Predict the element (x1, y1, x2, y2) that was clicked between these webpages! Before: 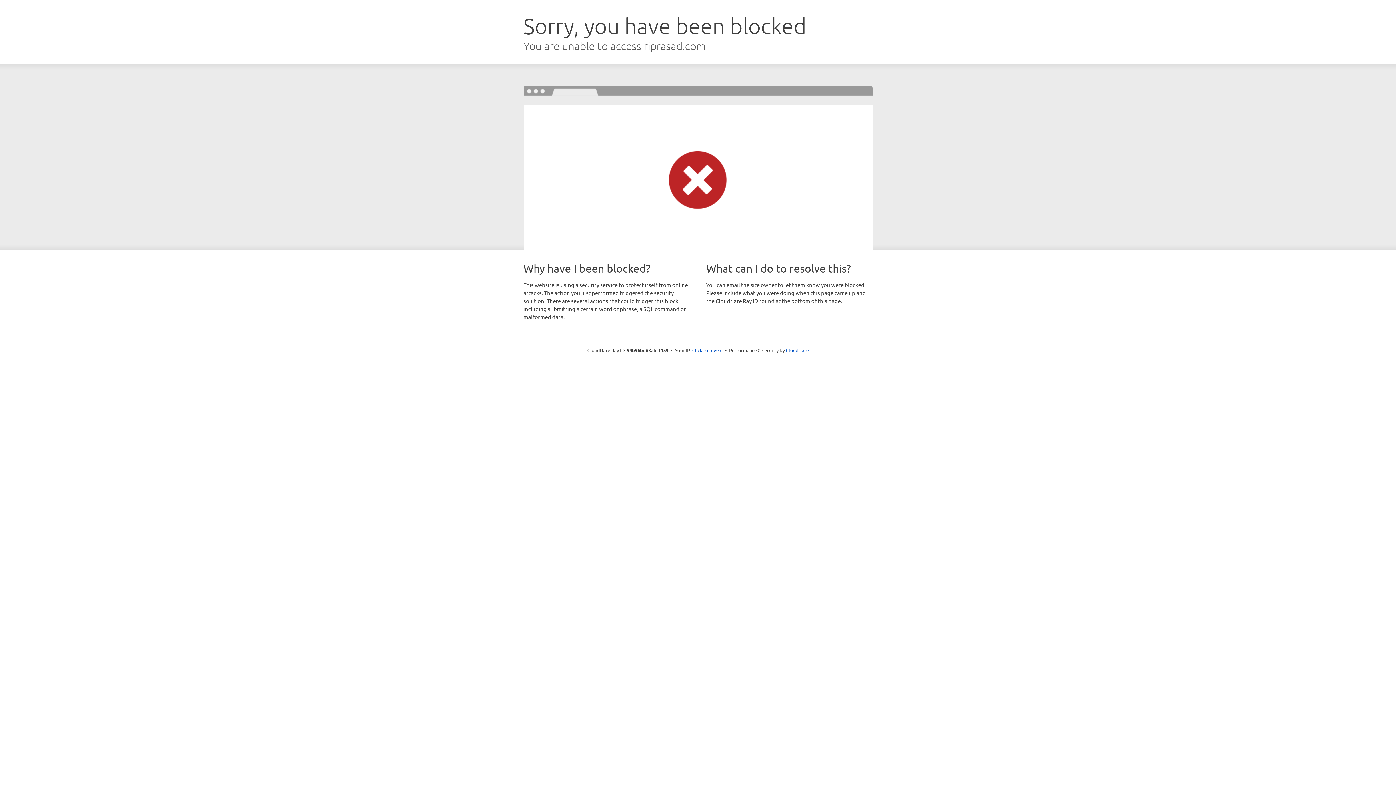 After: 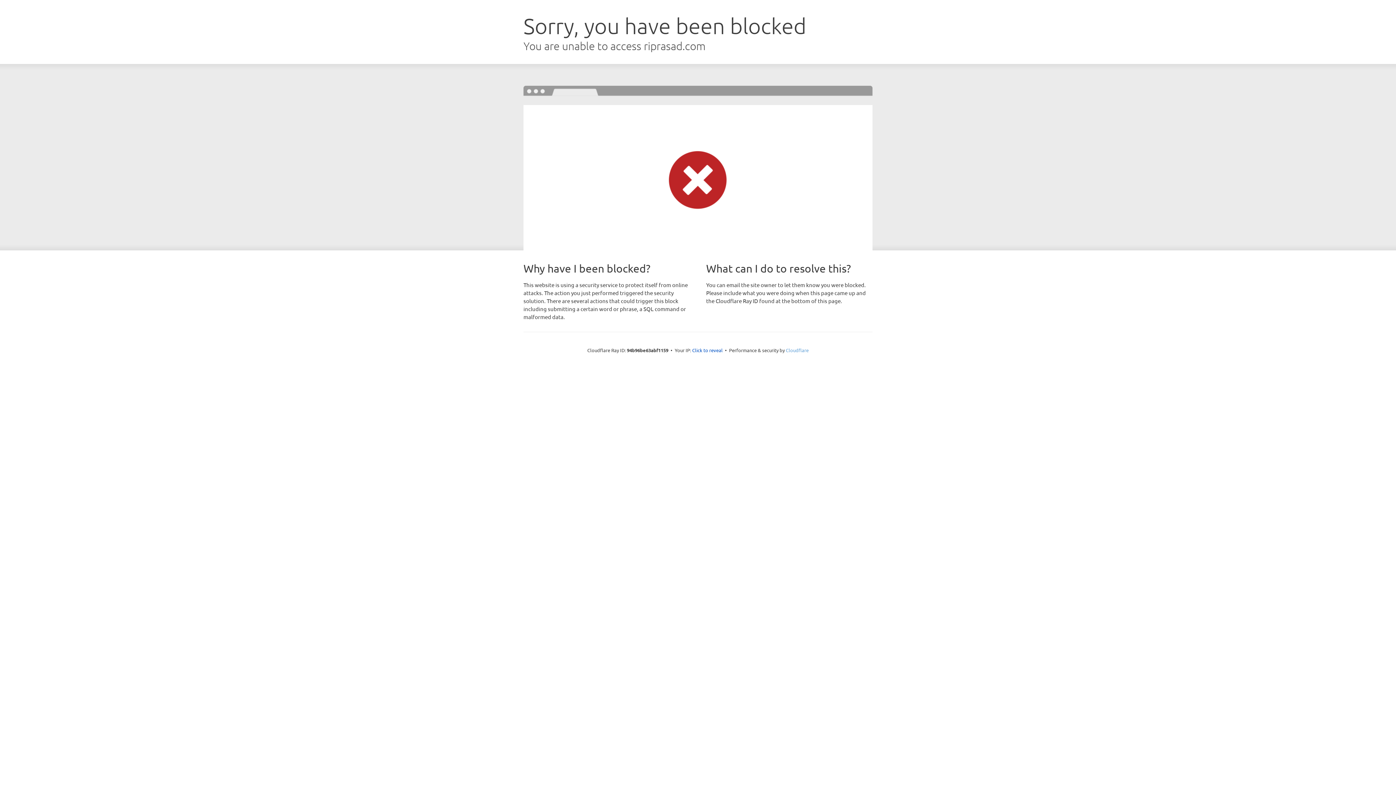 Action: label: Cloudflare bbox: (786, 347, 808, 353)